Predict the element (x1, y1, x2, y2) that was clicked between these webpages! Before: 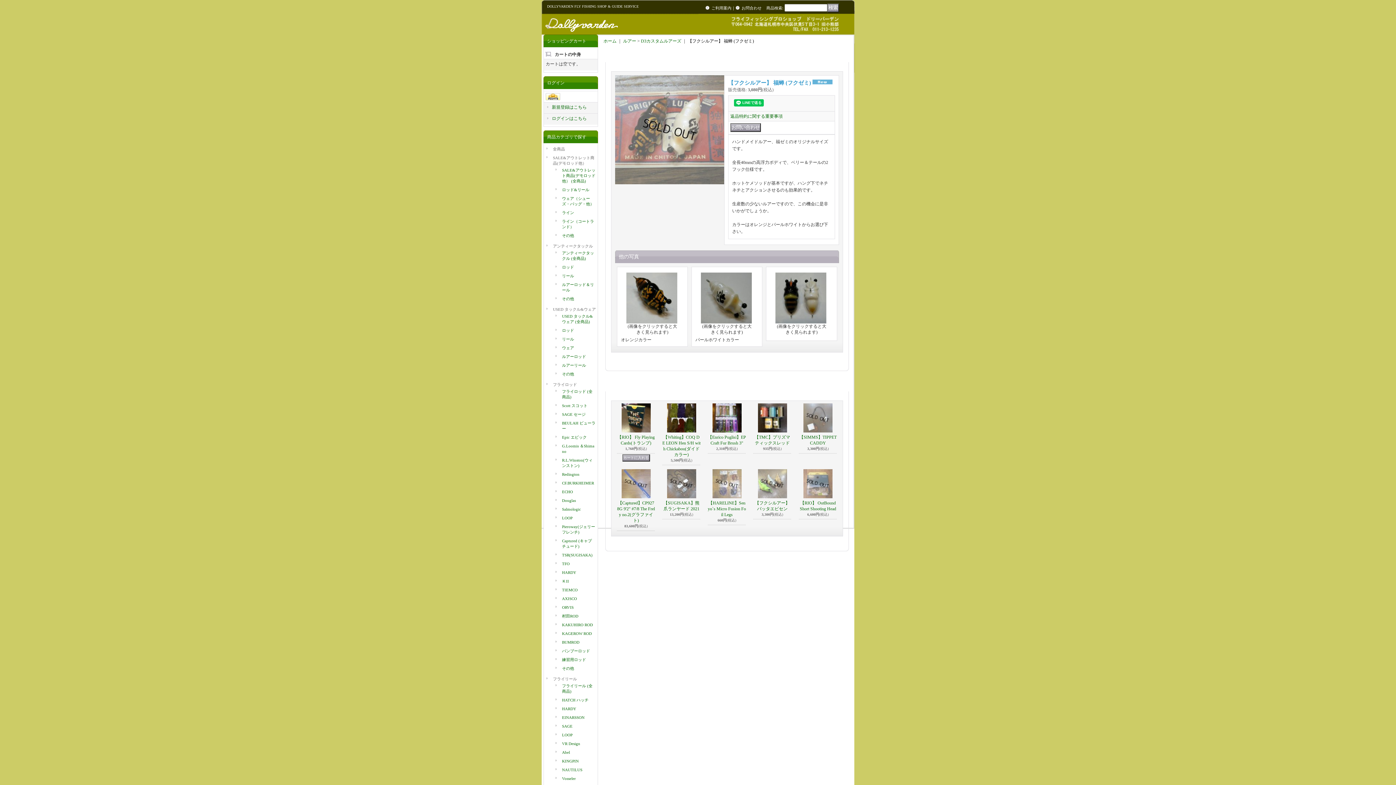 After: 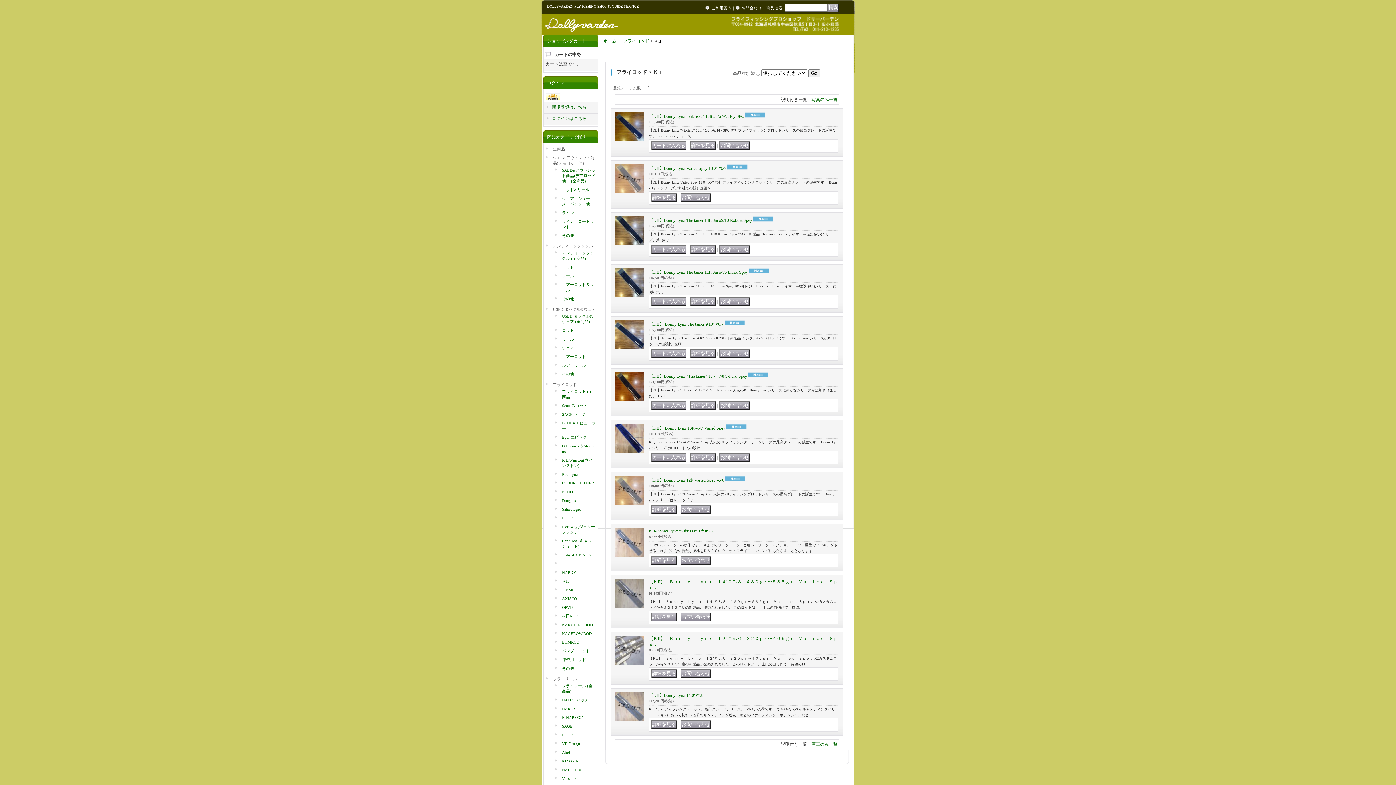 Action: label: ＫII bbox: (562, 579, 569, 583)